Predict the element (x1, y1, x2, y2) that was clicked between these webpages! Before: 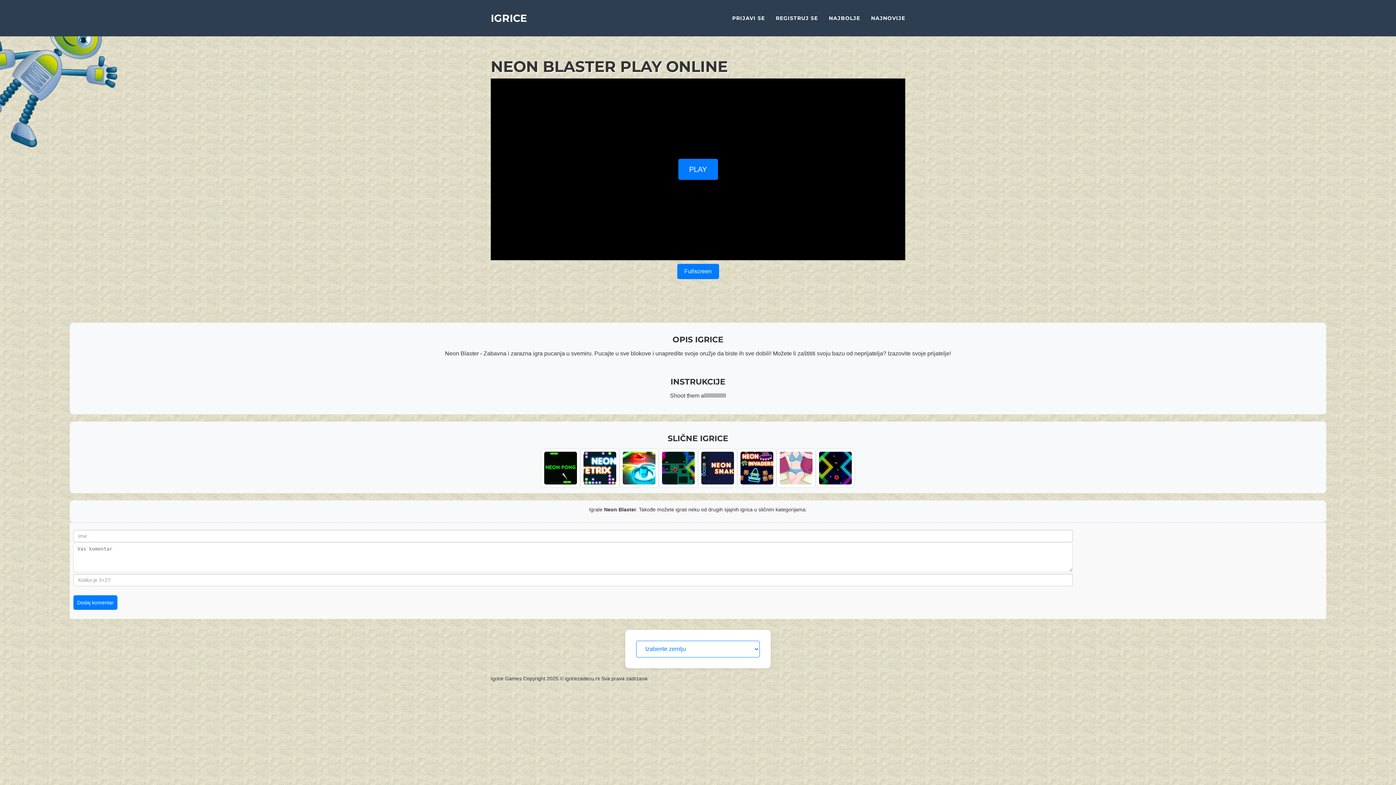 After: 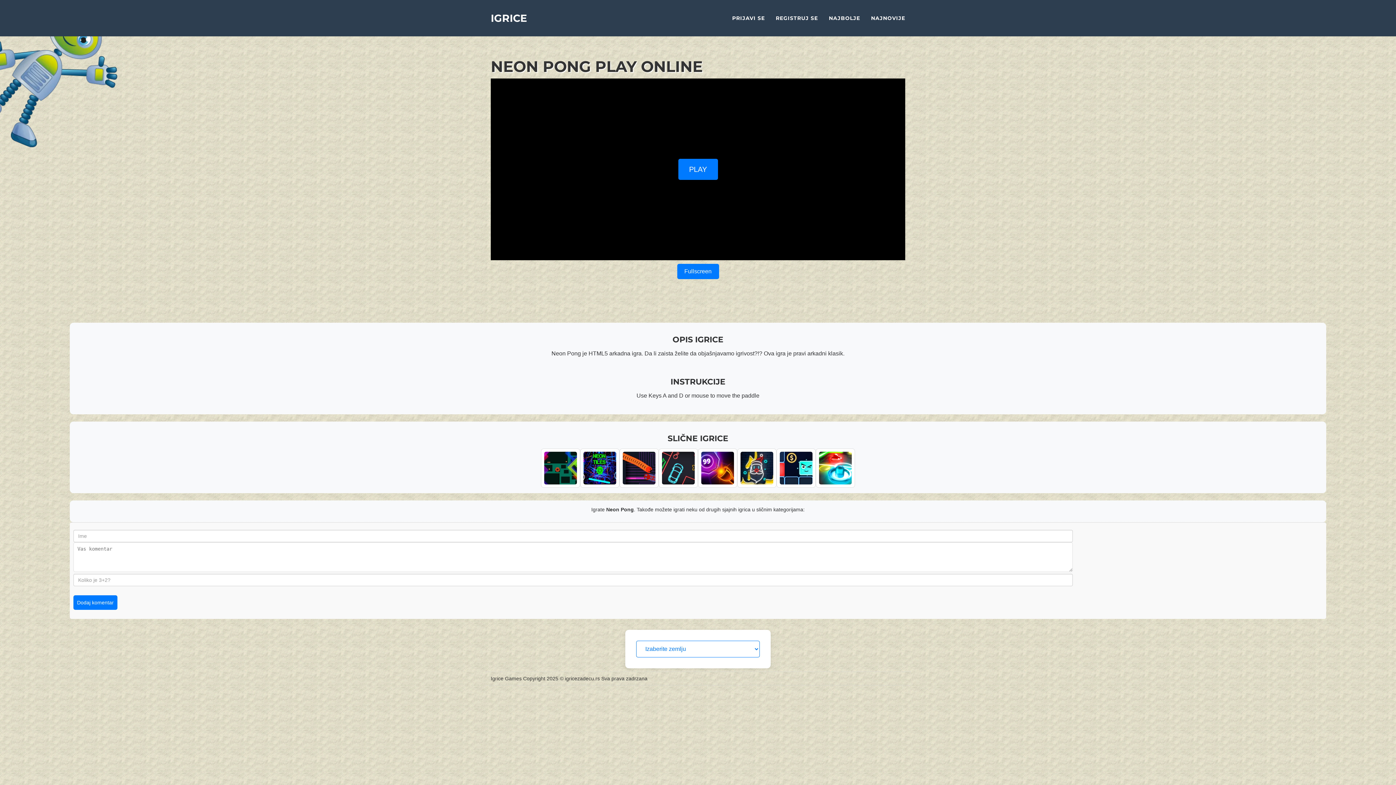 Action: bbox: (541, 448, 580, 488)